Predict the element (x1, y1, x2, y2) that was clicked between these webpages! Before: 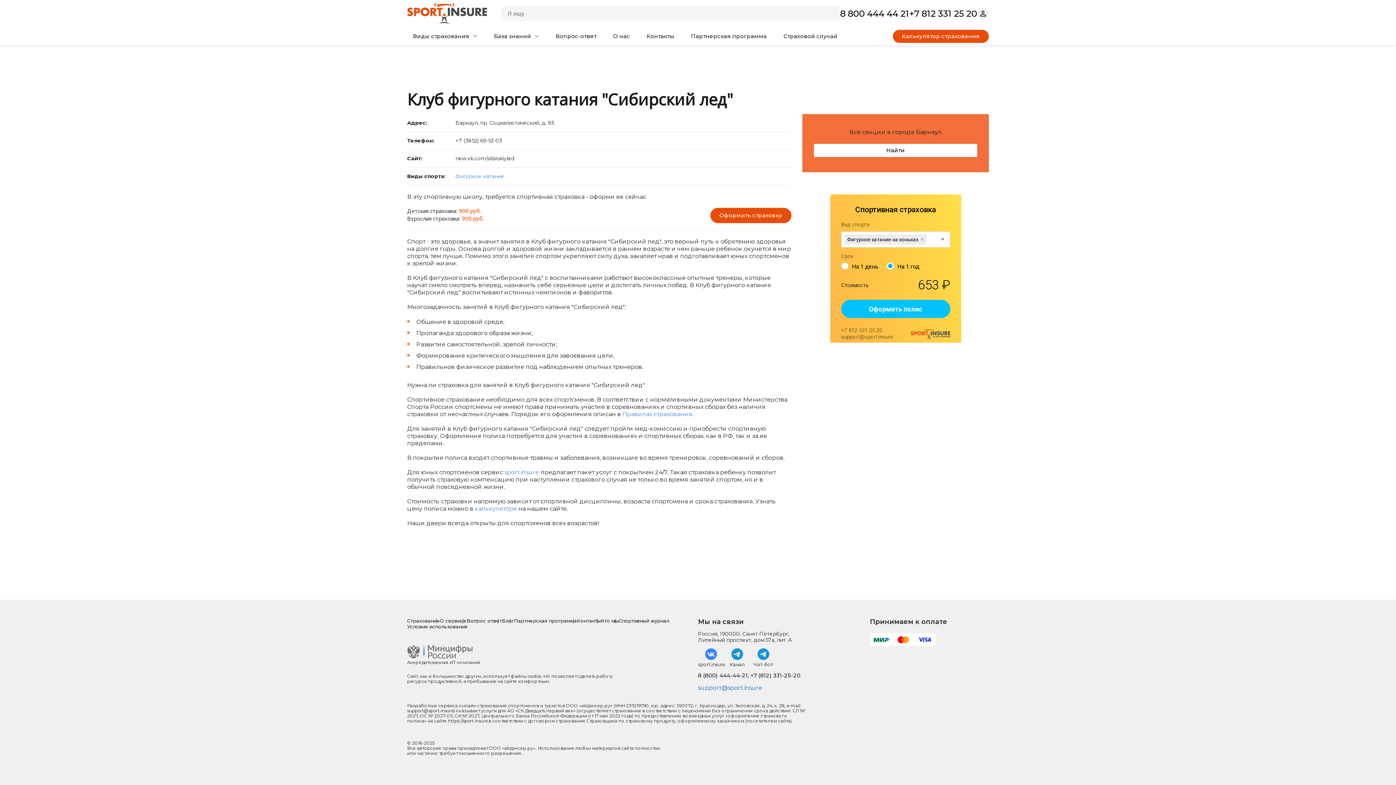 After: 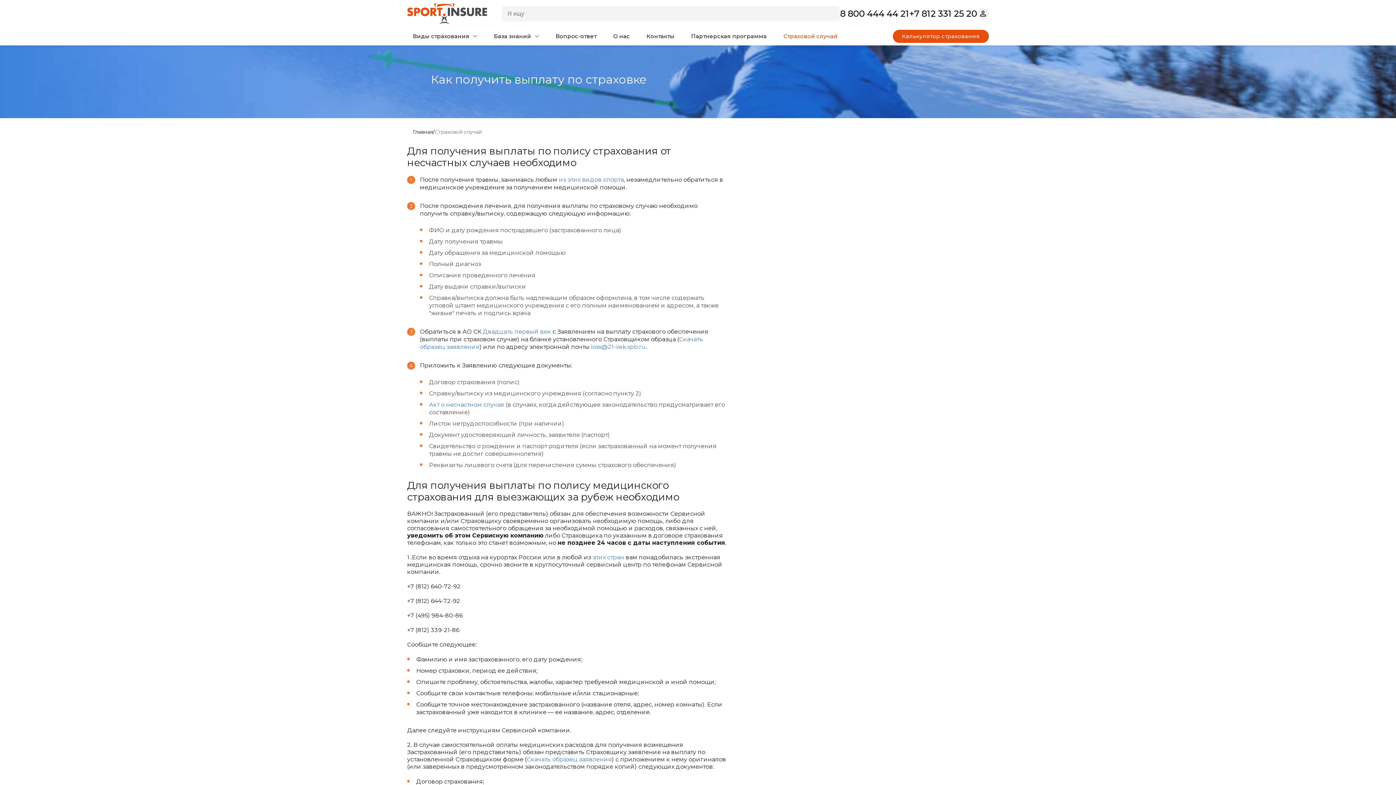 Action: bbox: (783, 32, 837, 39) label: Страховой случай